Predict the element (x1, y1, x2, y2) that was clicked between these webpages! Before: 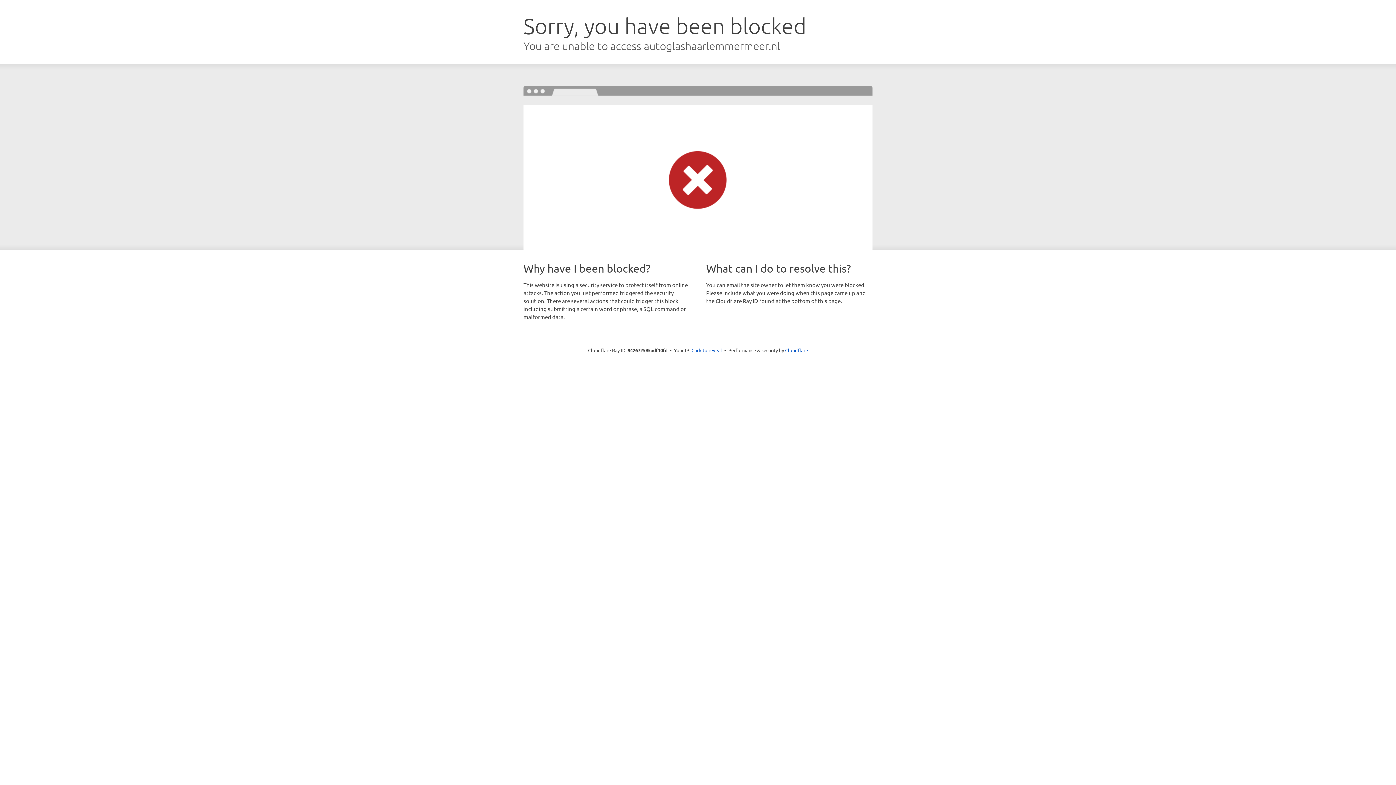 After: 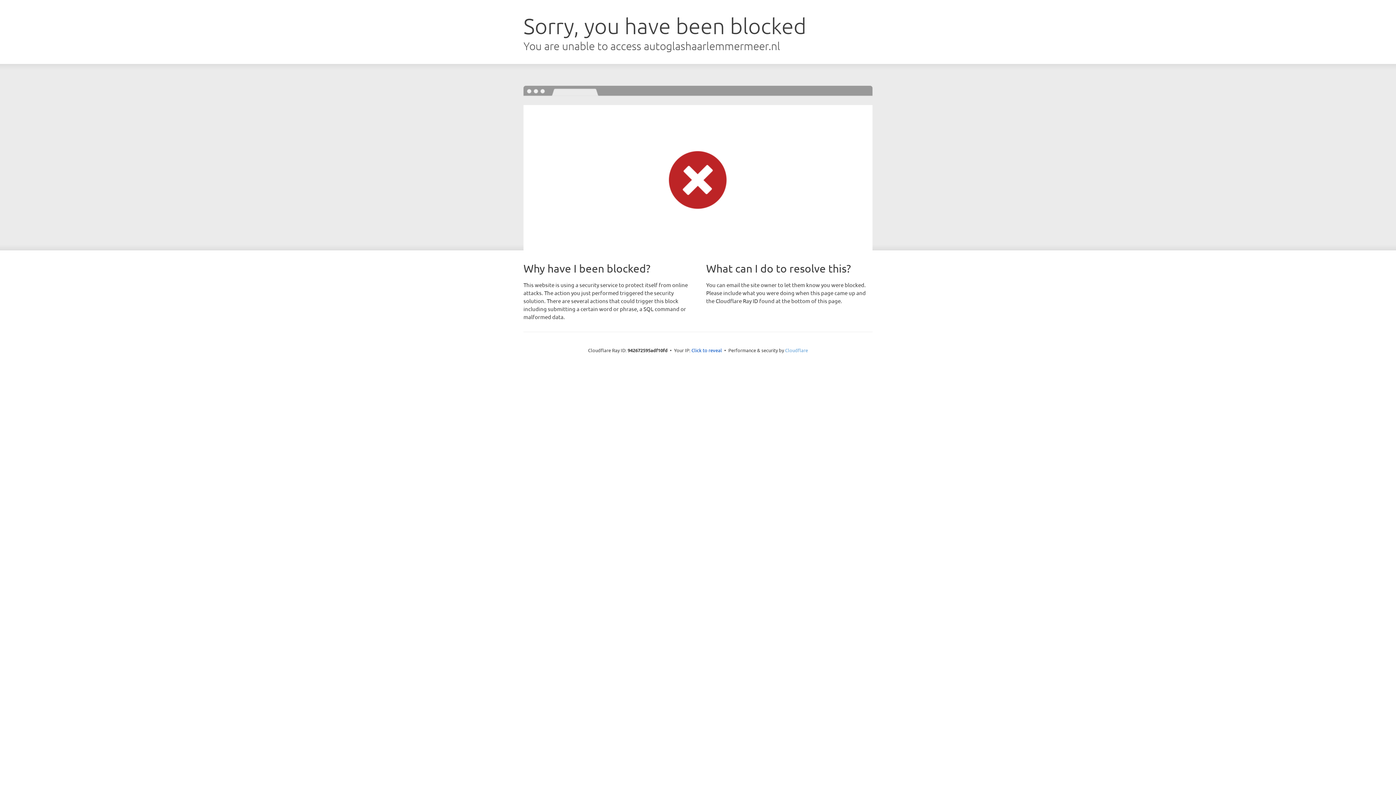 Action: label: Cloudflare bbox: (785, 347, 808, 353)